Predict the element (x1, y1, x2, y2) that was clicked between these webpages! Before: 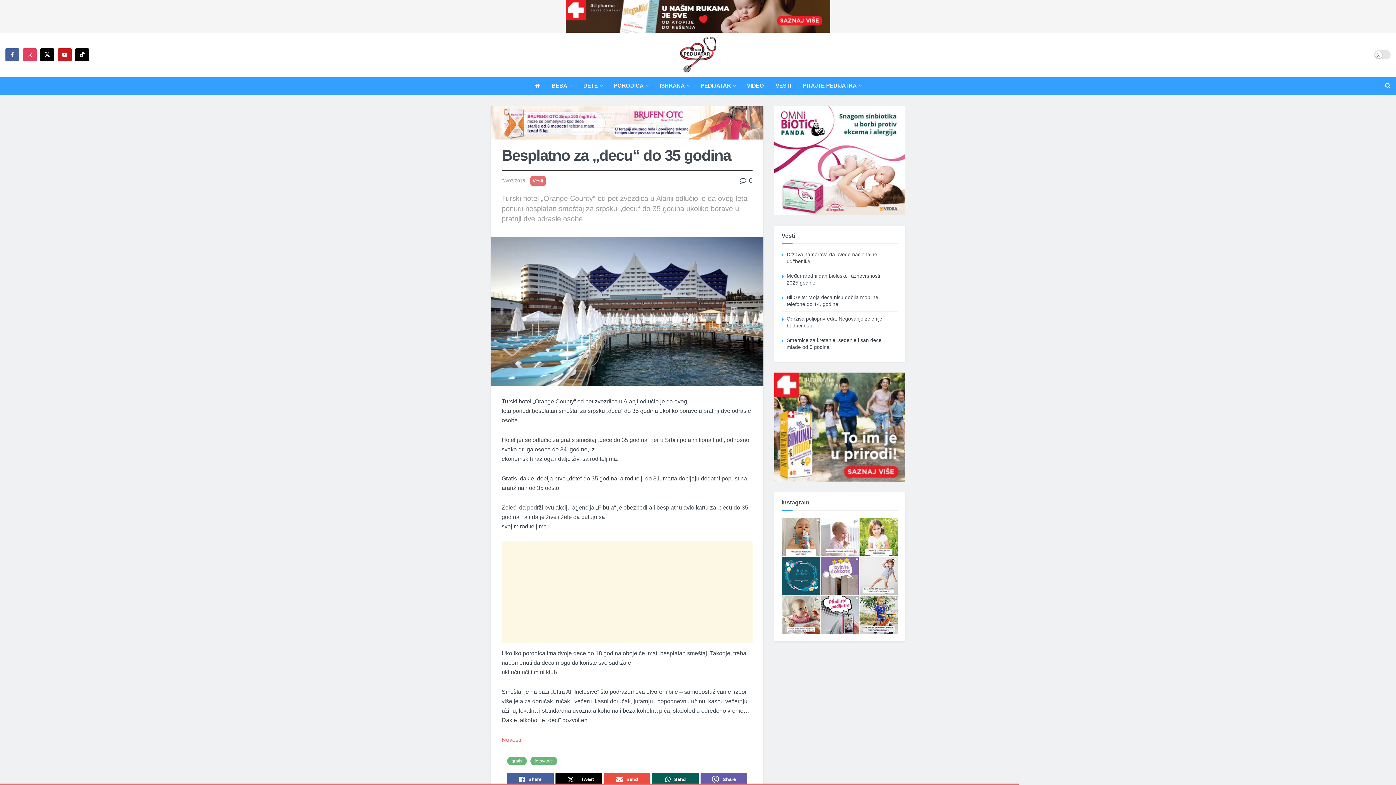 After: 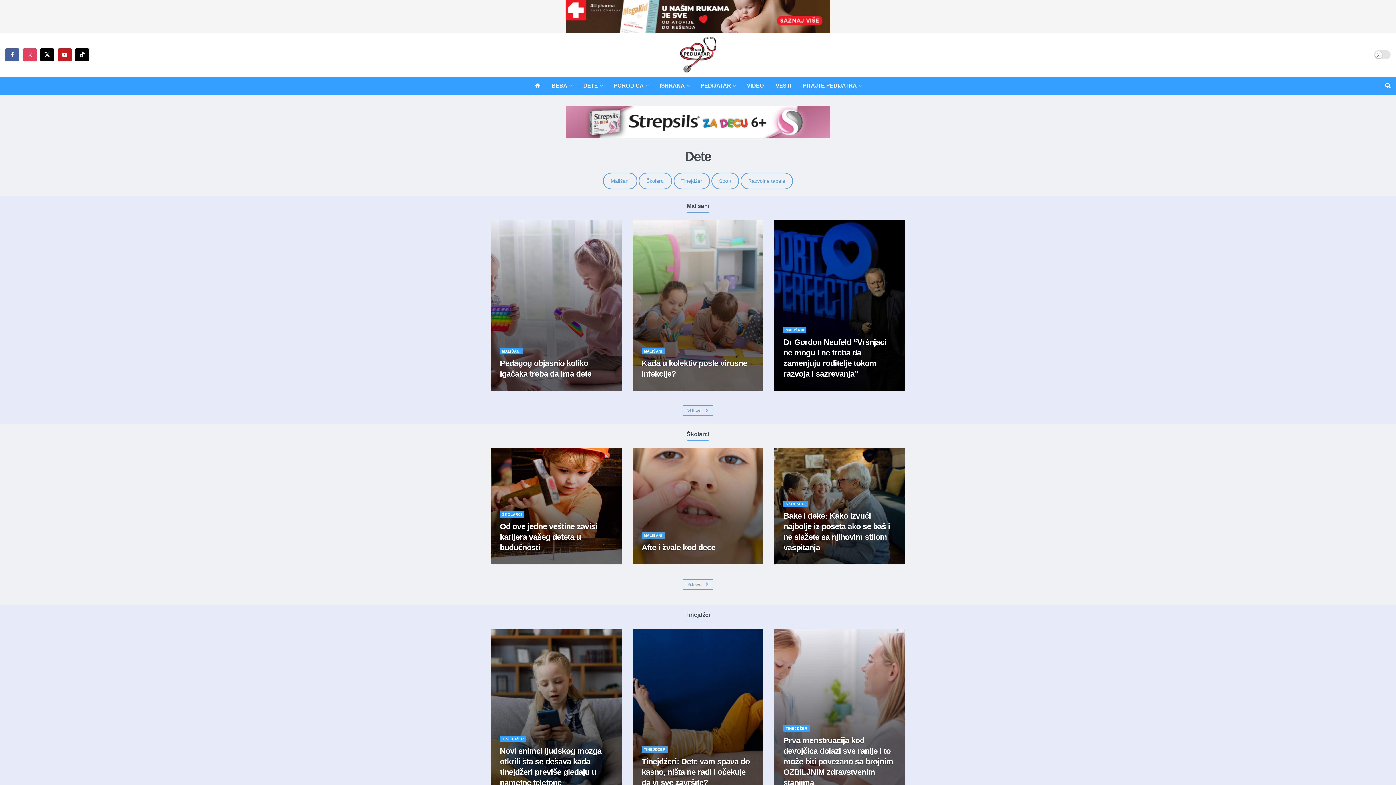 Action: label: DETE bbox: (577, 76, 608, 94)